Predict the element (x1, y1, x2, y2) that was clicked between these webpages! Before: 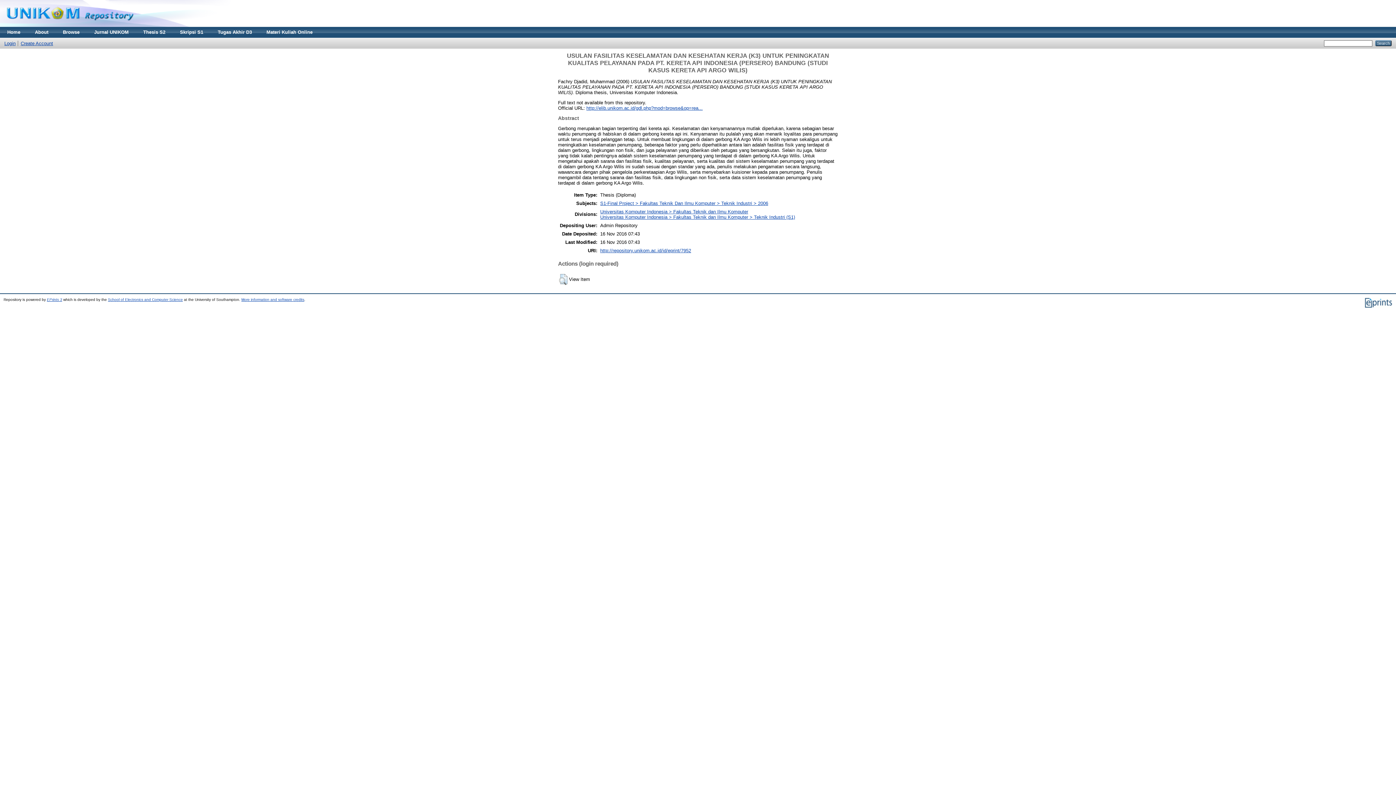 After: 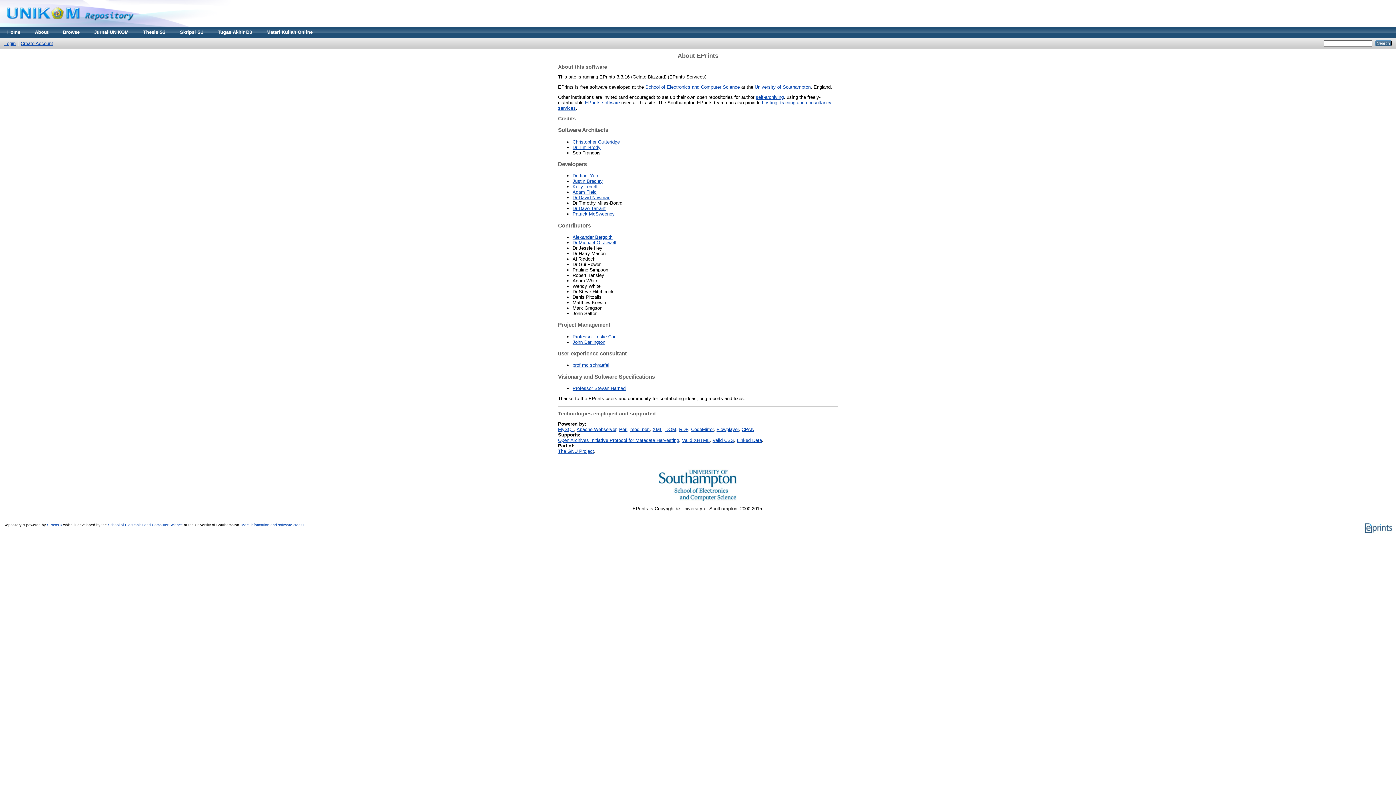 Action: label: More information and software credits bbox: (241, 297, 304, 301)